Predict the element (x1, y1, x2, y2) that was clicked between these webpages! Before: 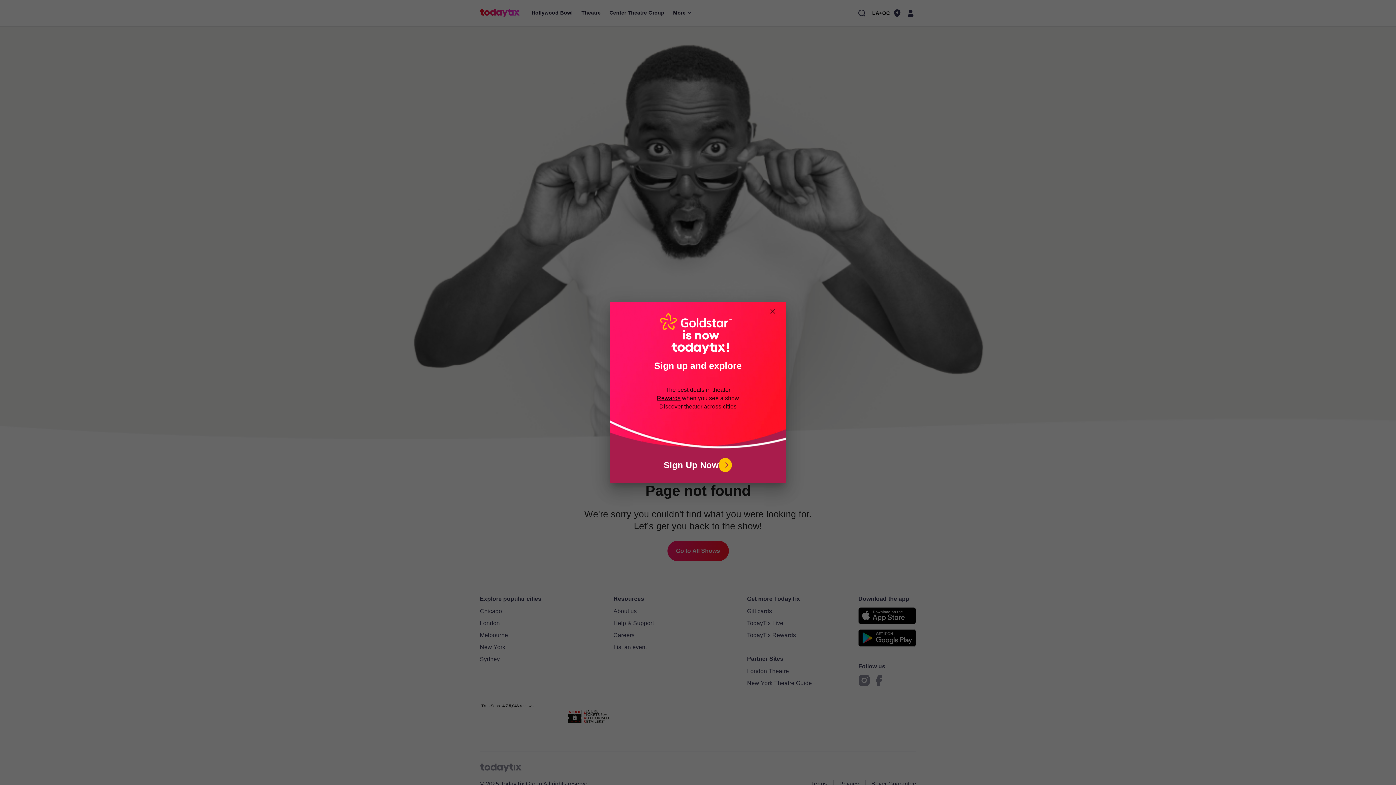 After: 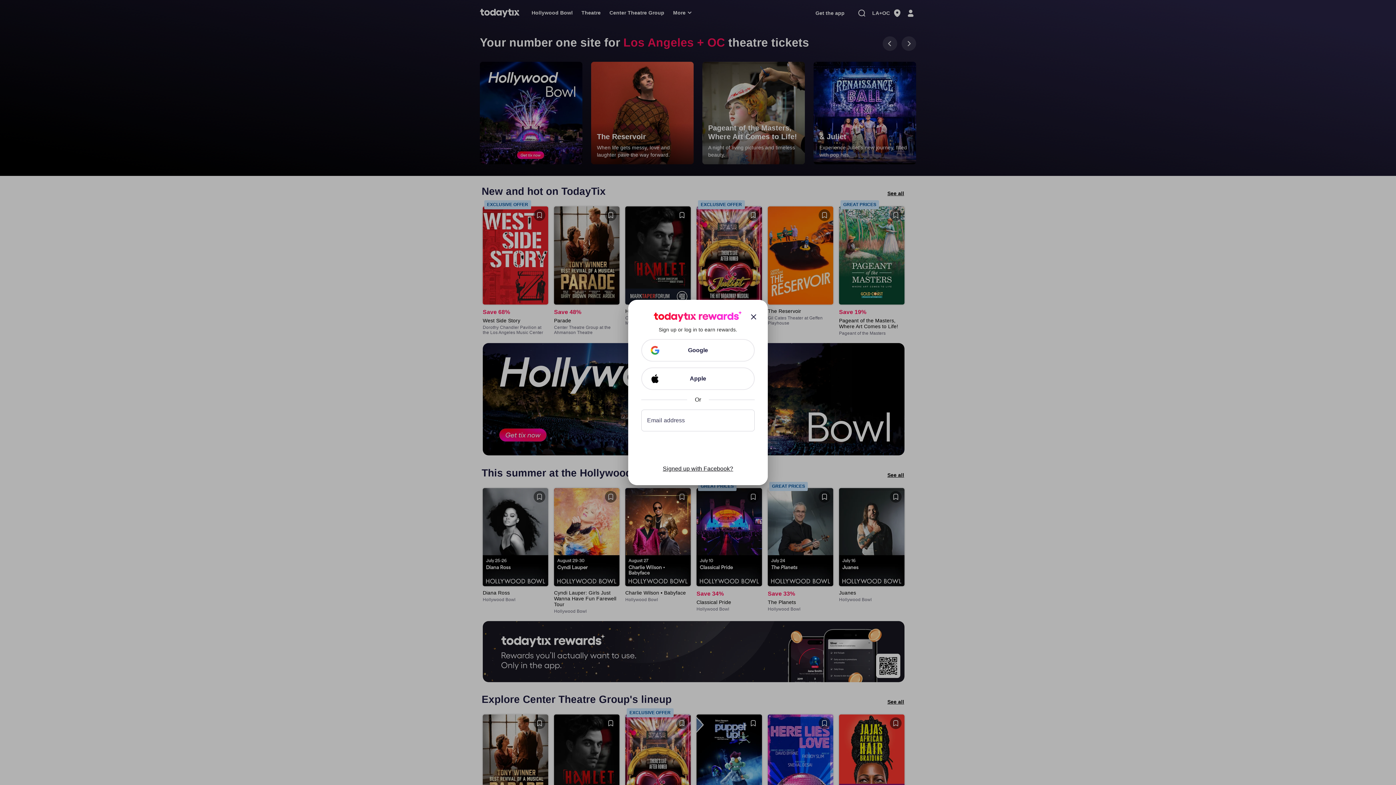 Action: bbox: (610, 458, 786, 472) label: Sign Up Now